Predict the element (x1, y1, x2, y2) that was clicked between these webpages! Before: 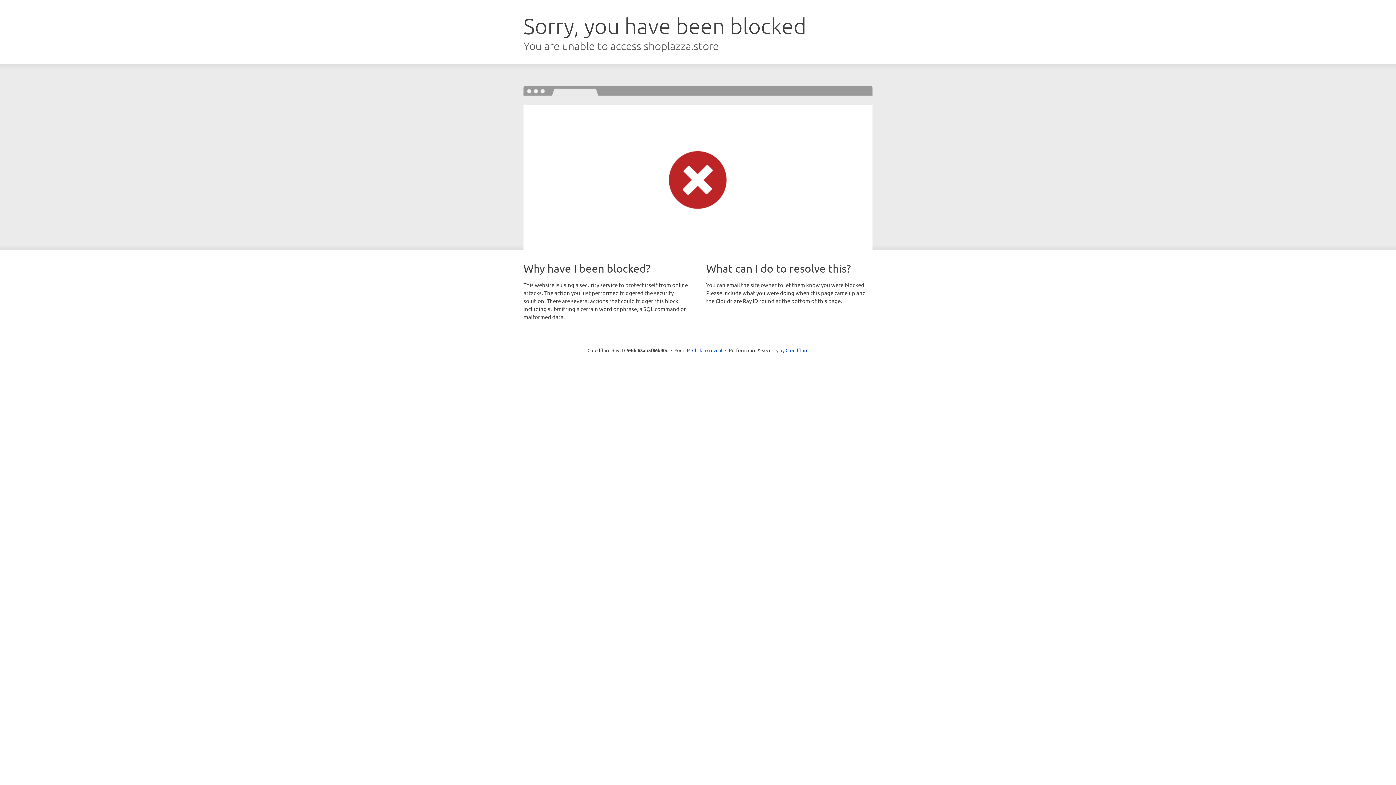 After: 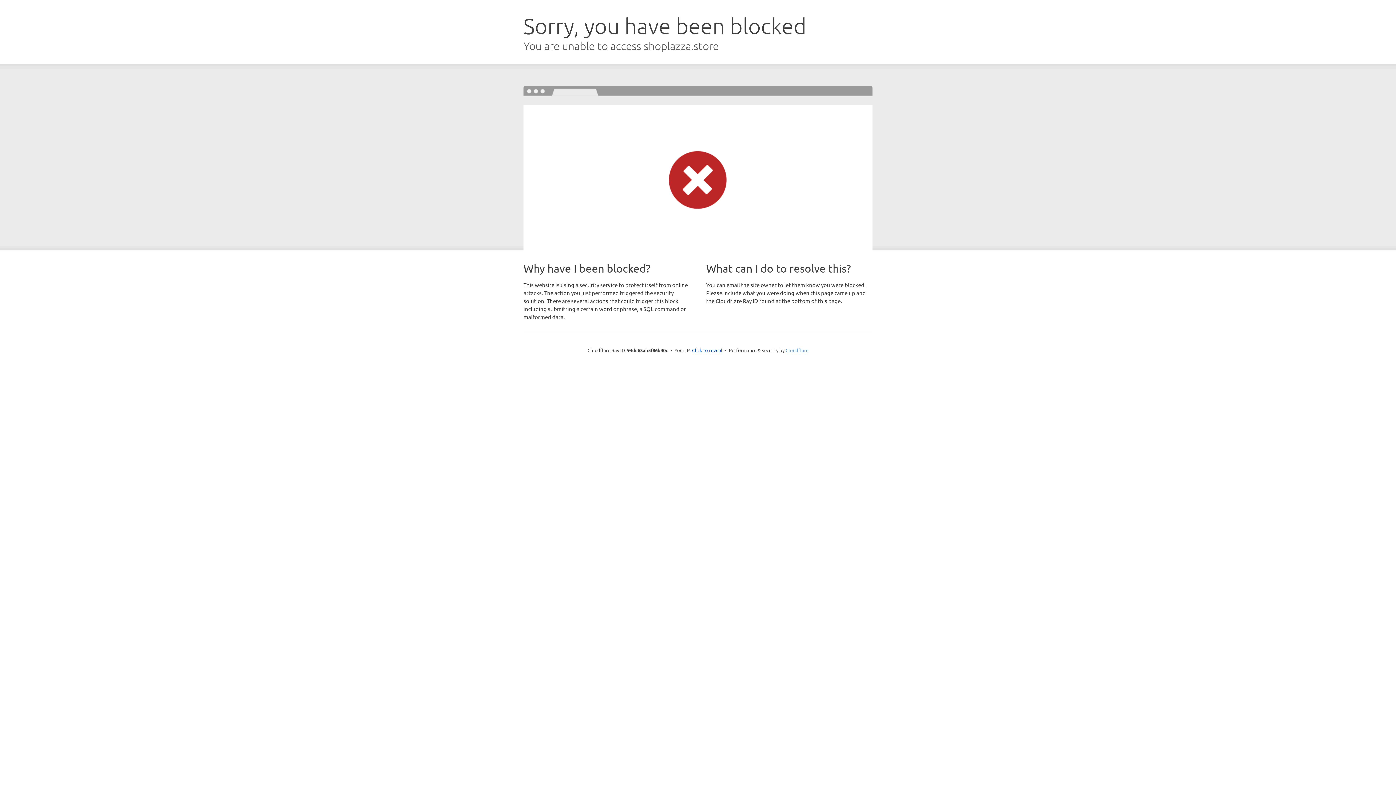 Action: label: Cloudflare bbox: (785, 347, 808, 353)